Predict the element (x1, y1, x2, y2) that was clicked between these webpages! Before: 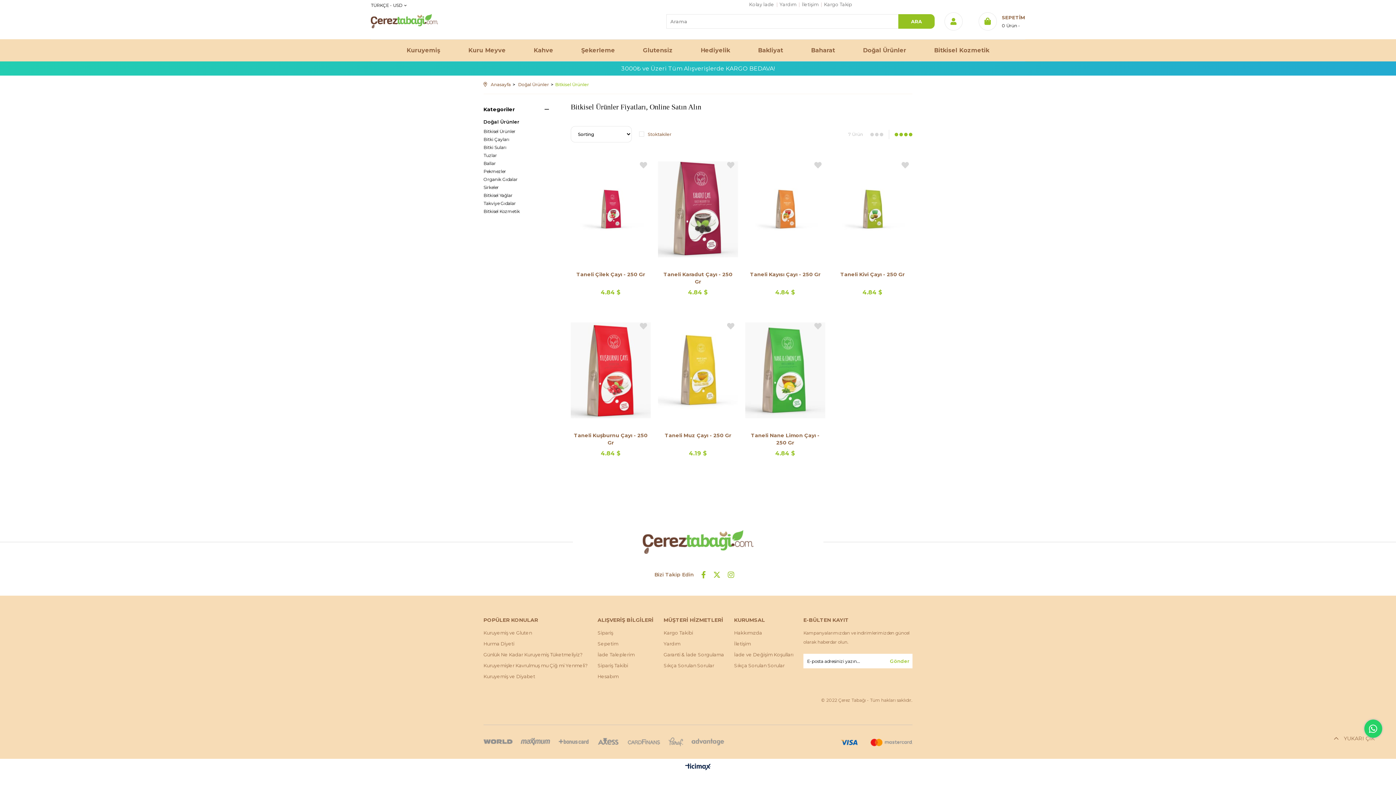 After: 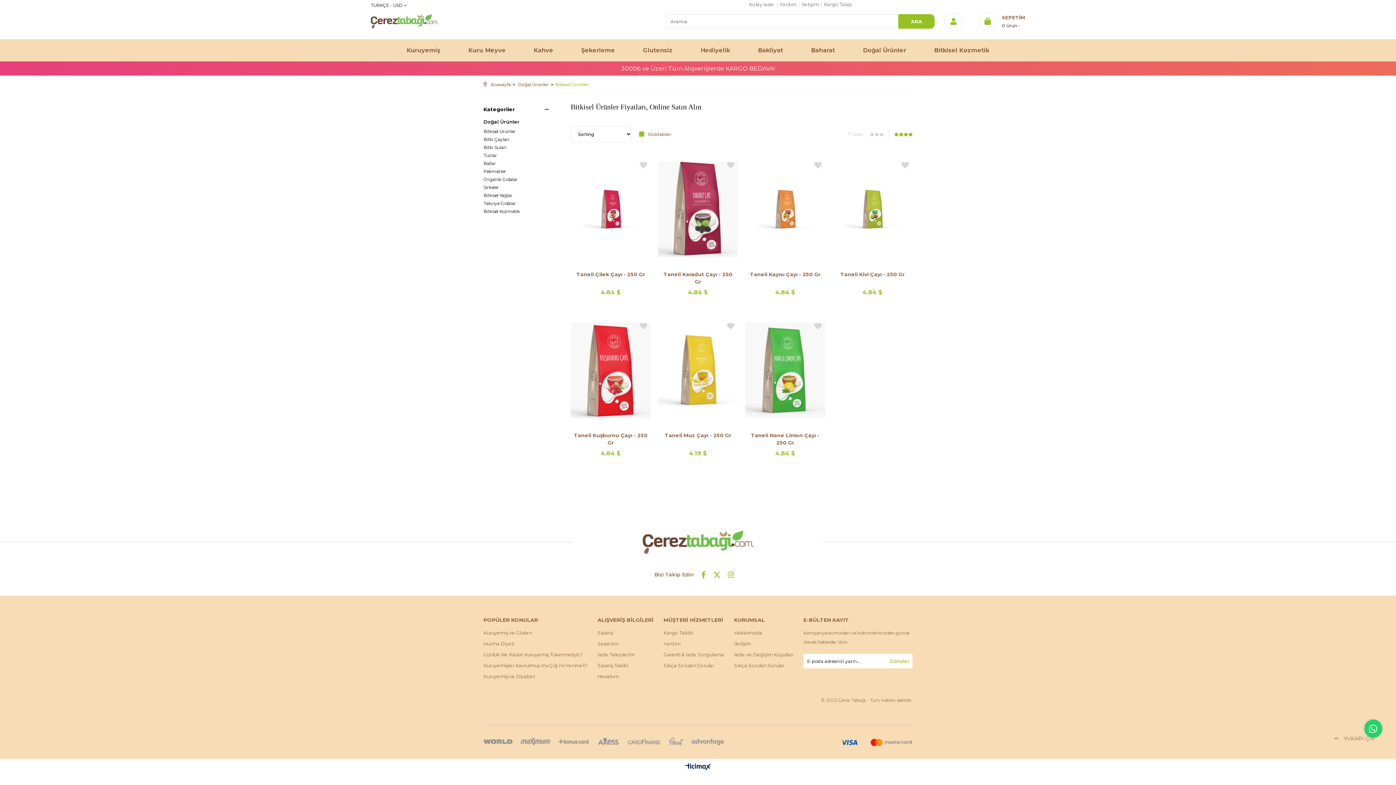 Action: label: Stoktakiler bbox: (639, 126, 671, 142)